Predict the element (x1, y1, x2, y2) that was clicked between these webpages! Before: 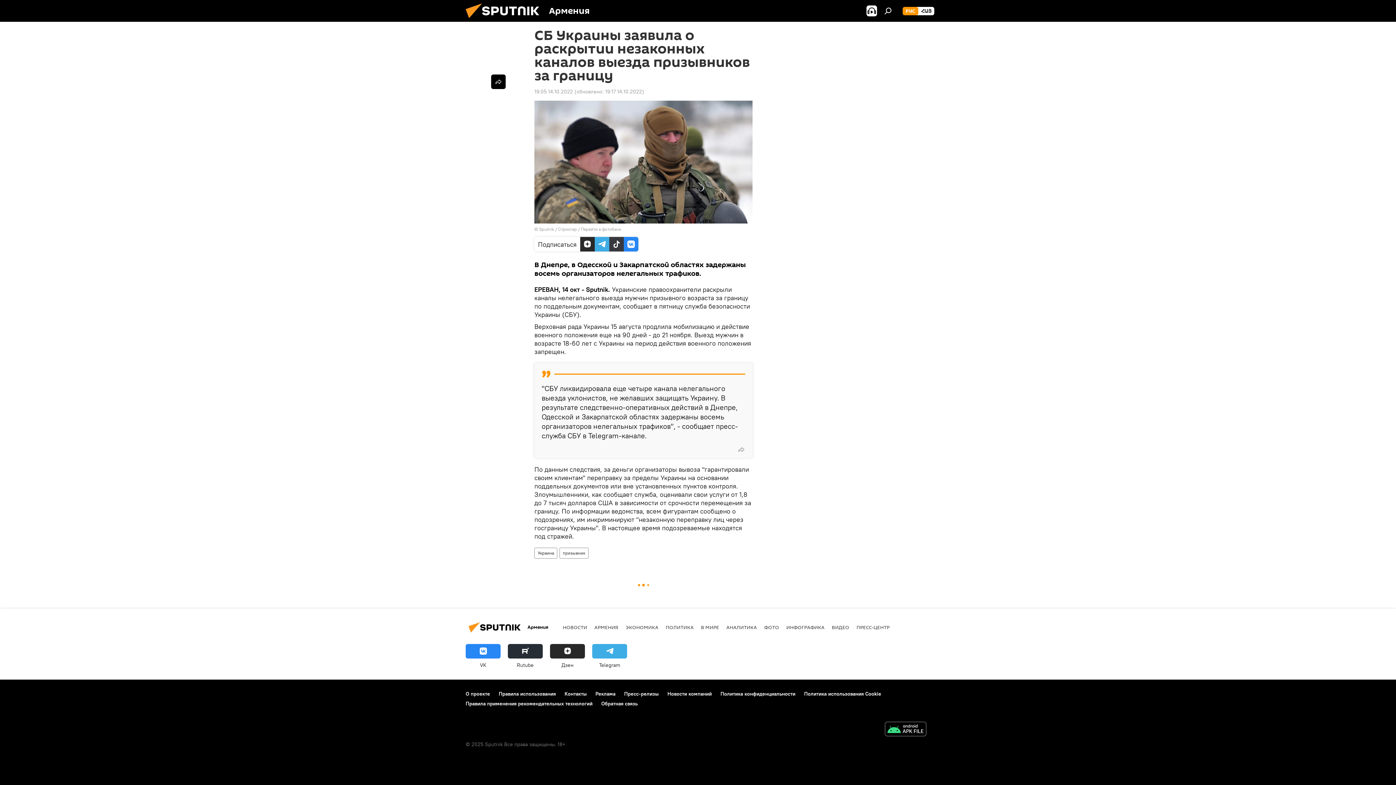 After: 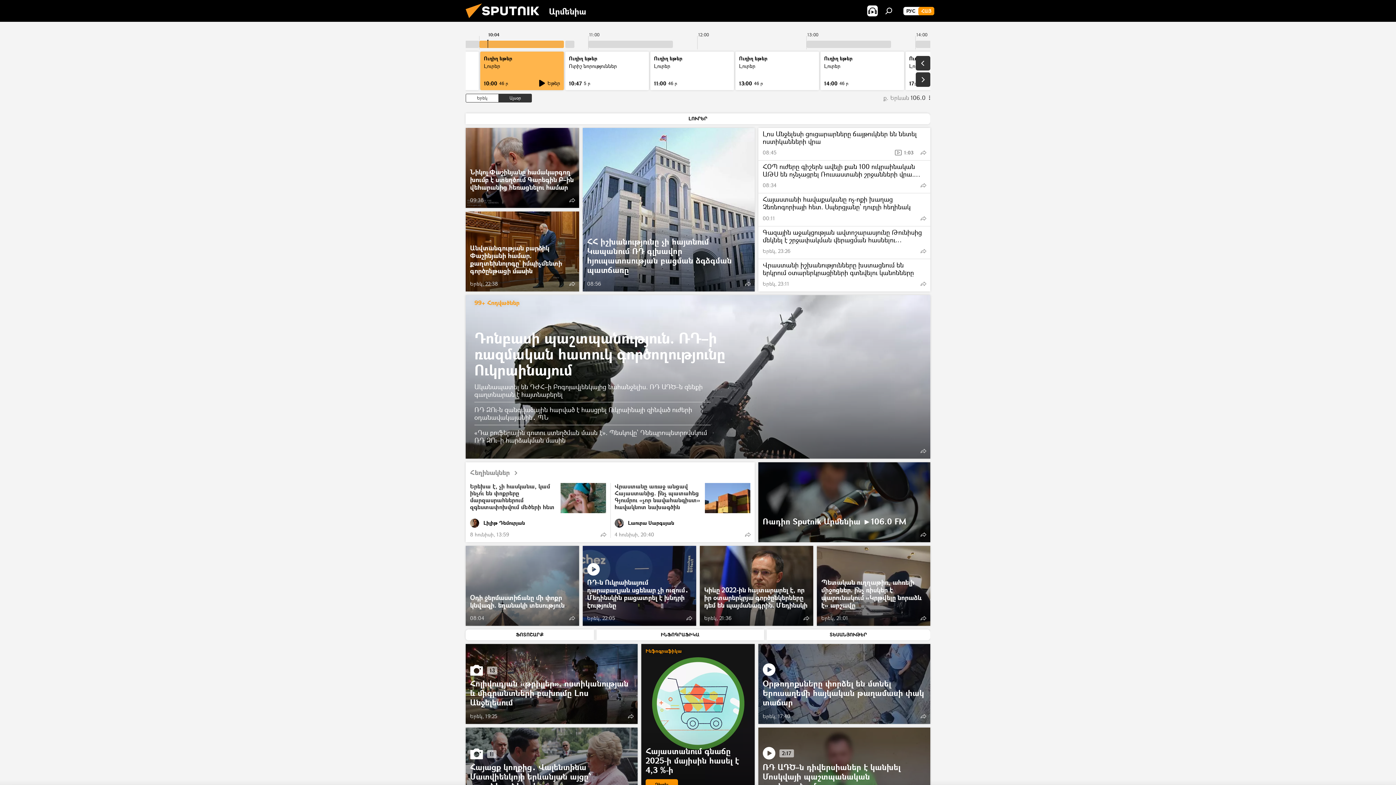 Action: bbox: (918, 6, 934, 15) label: ՀԱՅ